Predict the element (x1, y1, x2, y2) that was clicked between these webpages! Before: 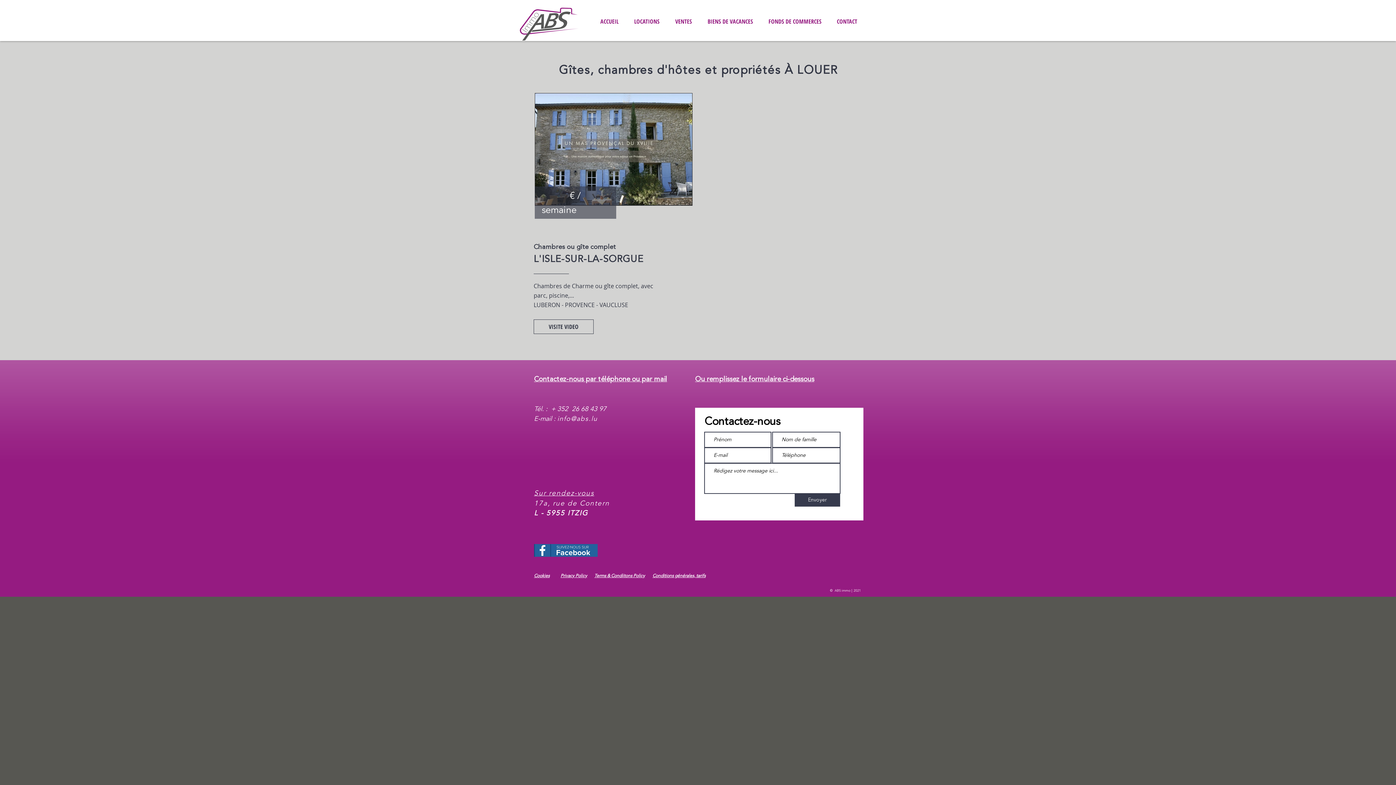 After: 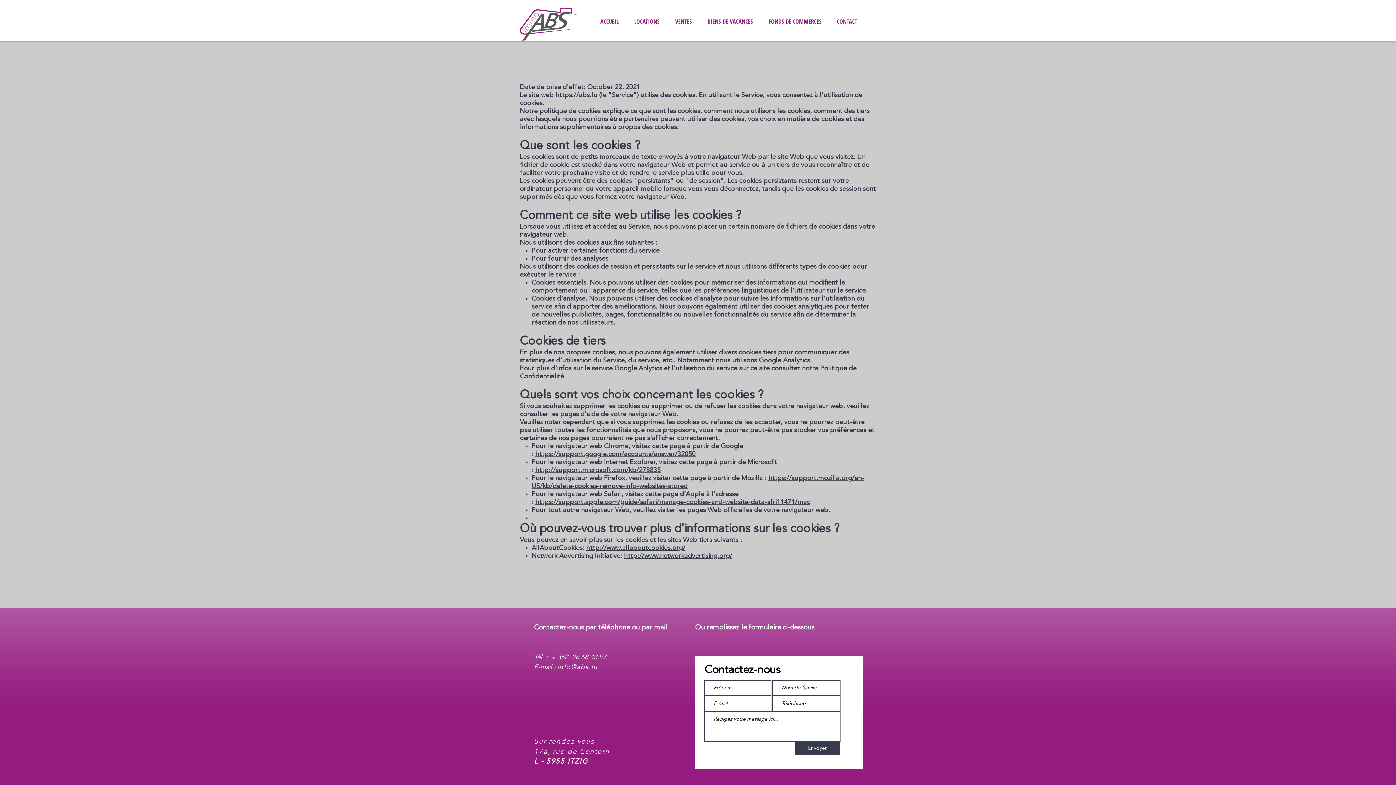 Action: bbox: (534, 574, 549, 578) label: Cookies